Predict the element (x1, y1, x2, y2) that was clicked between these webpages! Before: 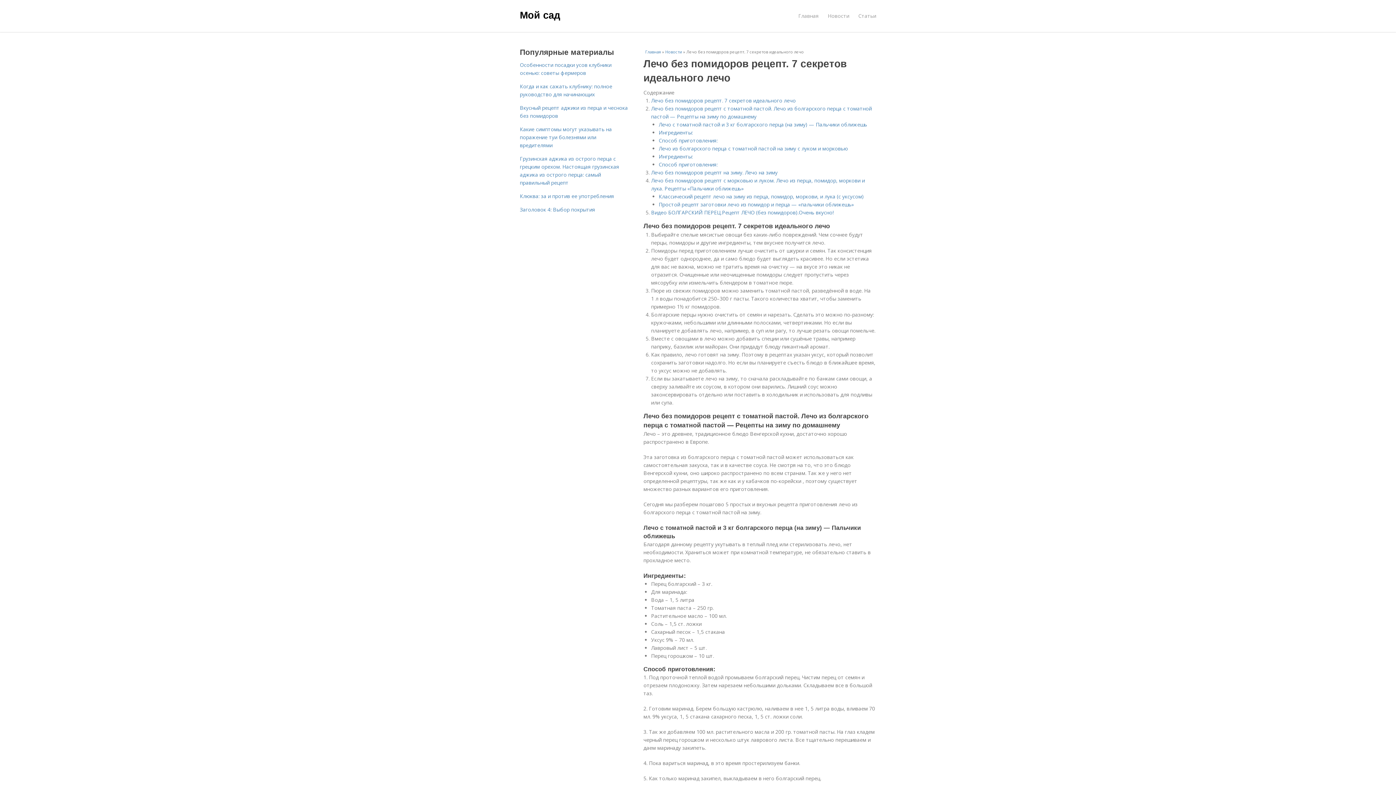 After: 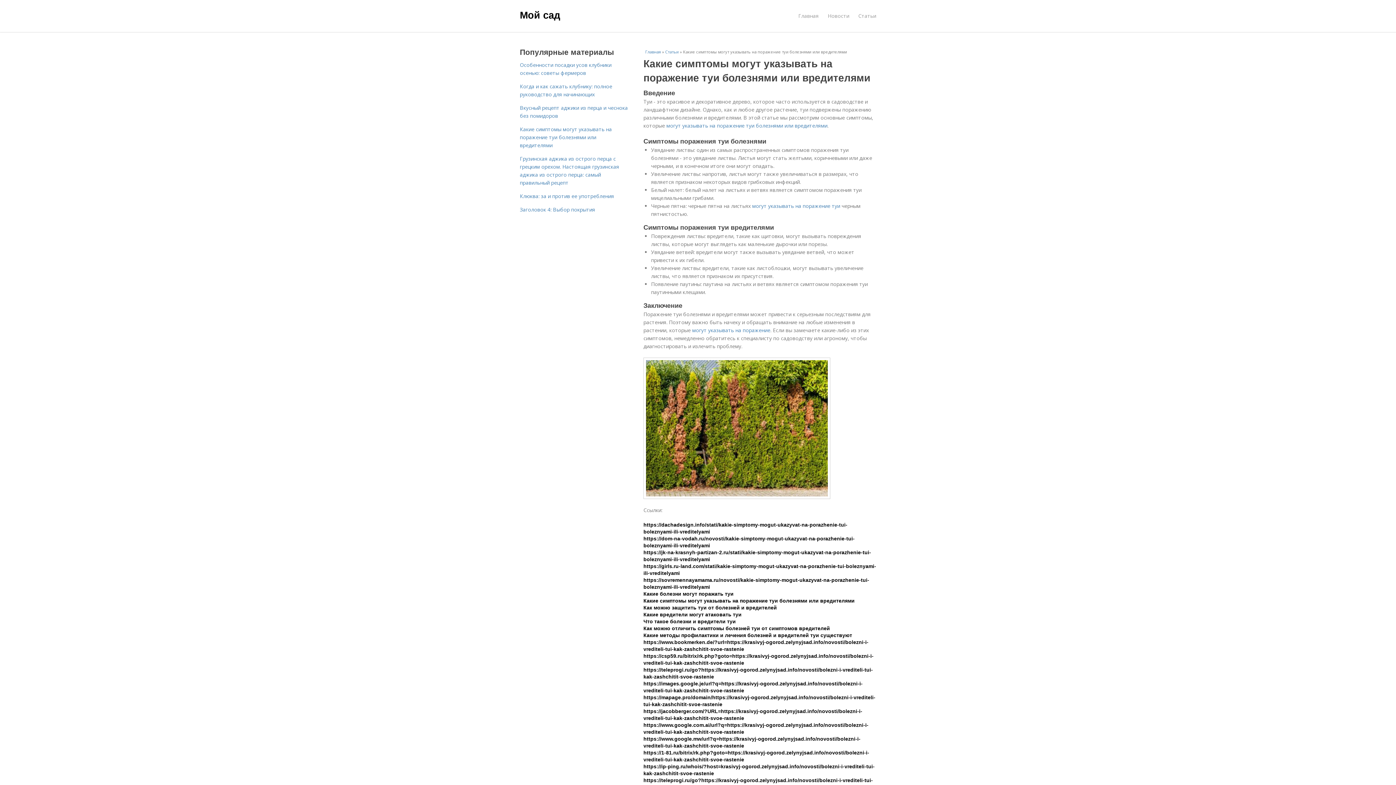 Action: bbox: (520, 125, 612, 148) label: Какие симптомы могут указывать на поражение туи болезнями или вредителями